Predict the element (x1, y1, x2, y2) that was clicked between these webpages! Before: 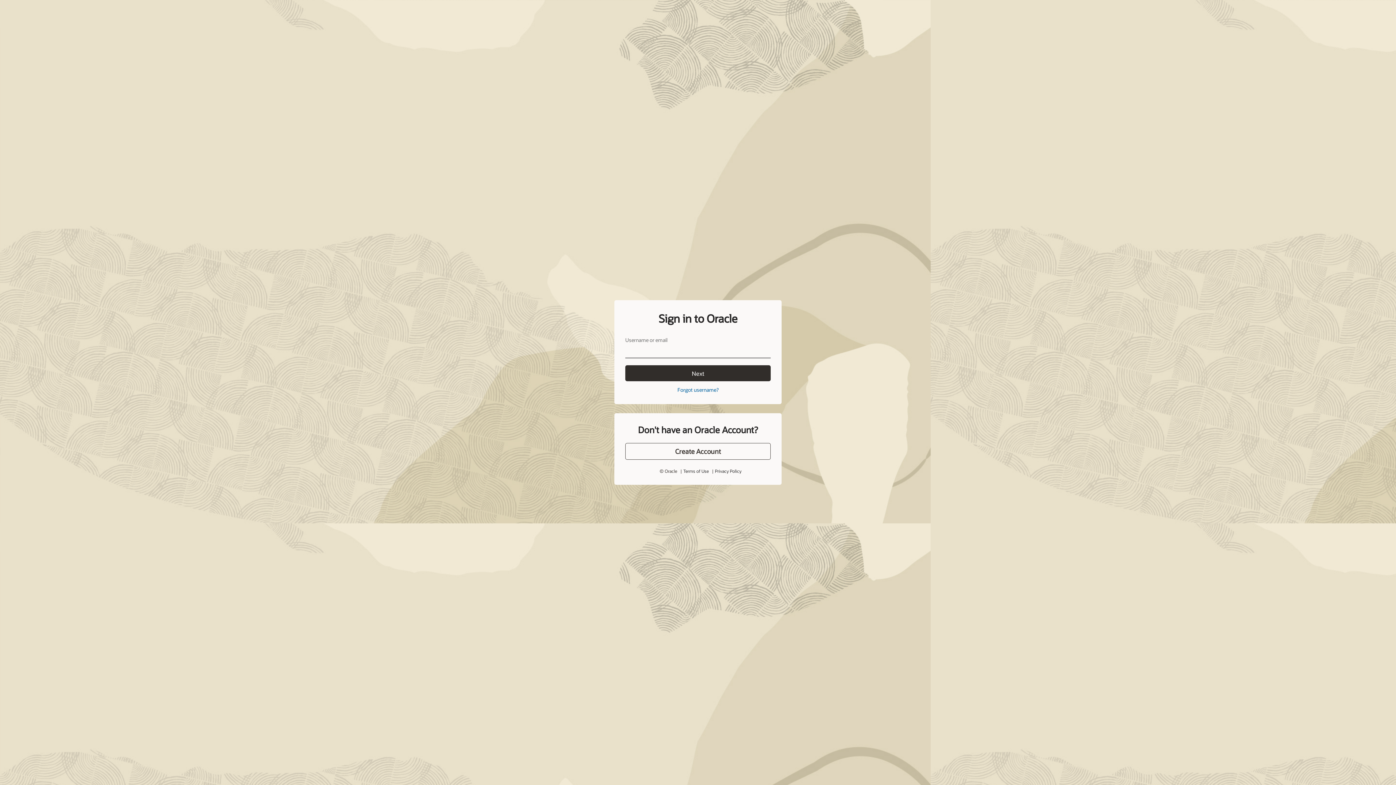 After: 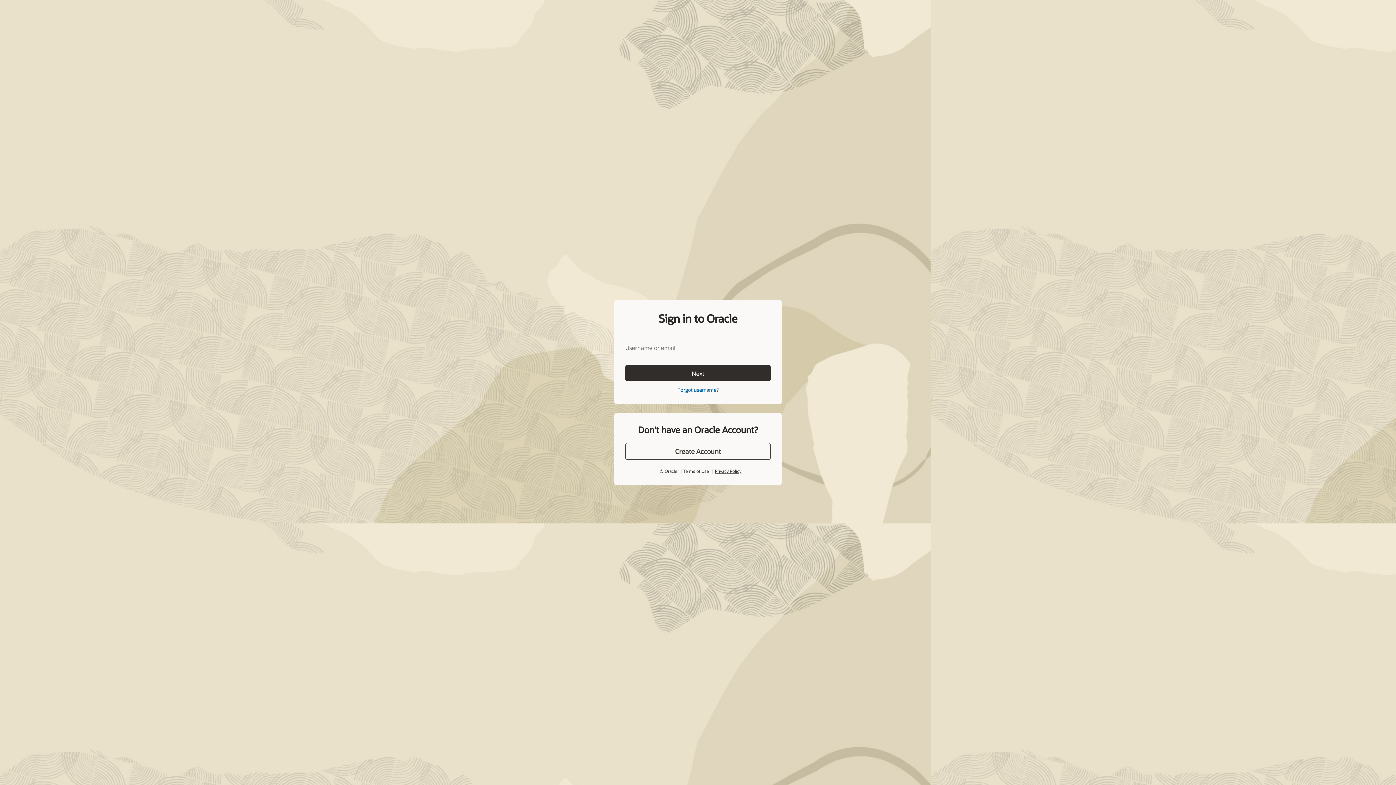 Action: label: Privacy Policy bbox: (715, 468, 741, 474)